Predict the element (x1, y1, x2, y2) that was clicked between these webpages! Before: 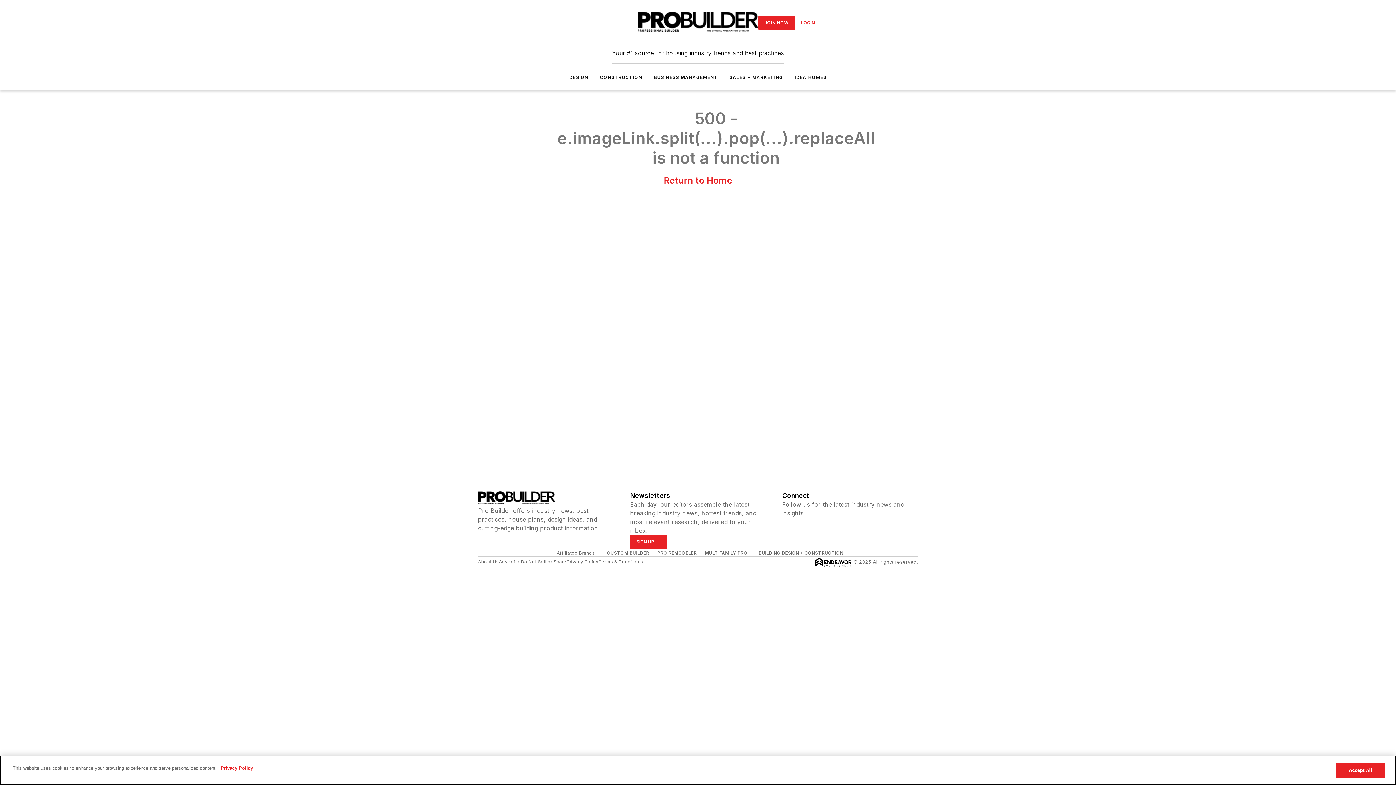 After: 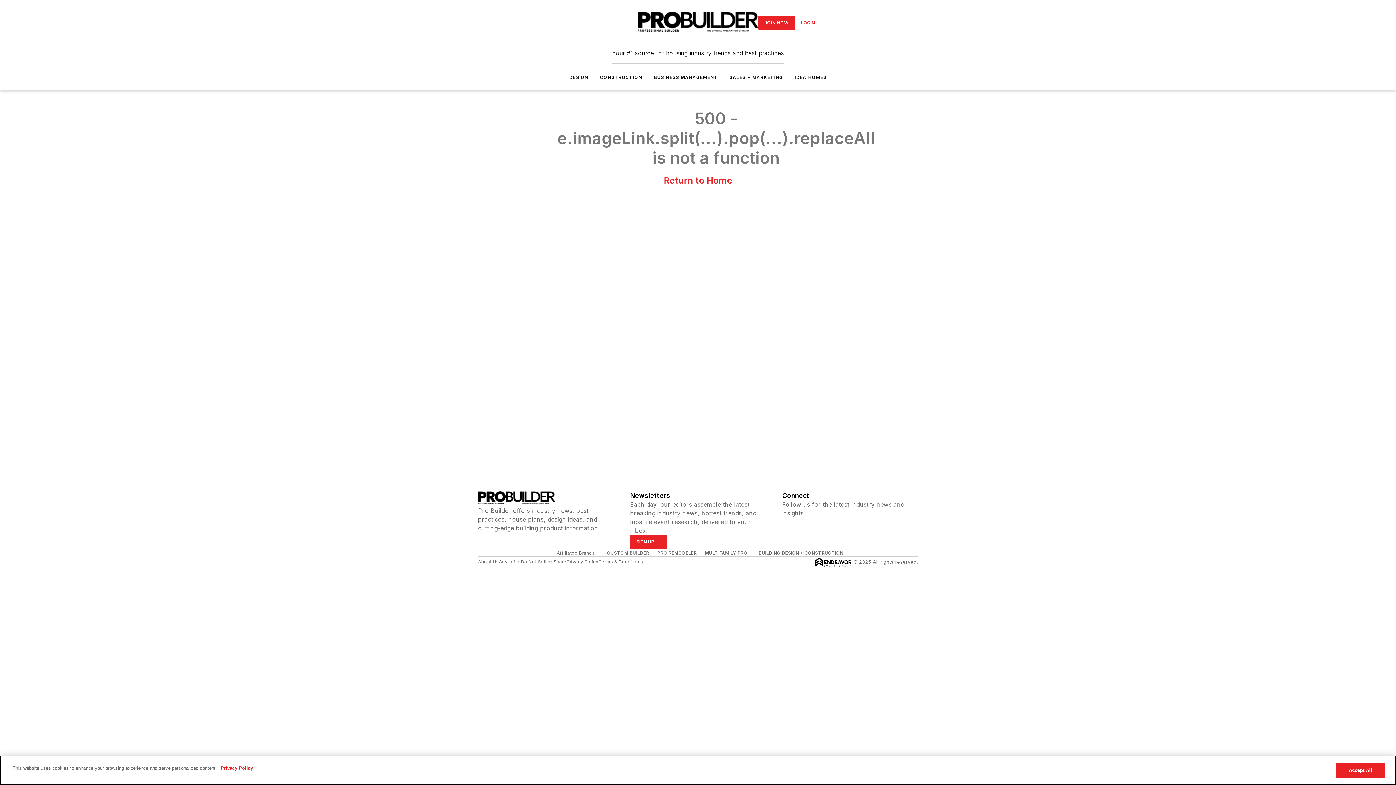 Action: bbox: (637, 11, 758, 33)